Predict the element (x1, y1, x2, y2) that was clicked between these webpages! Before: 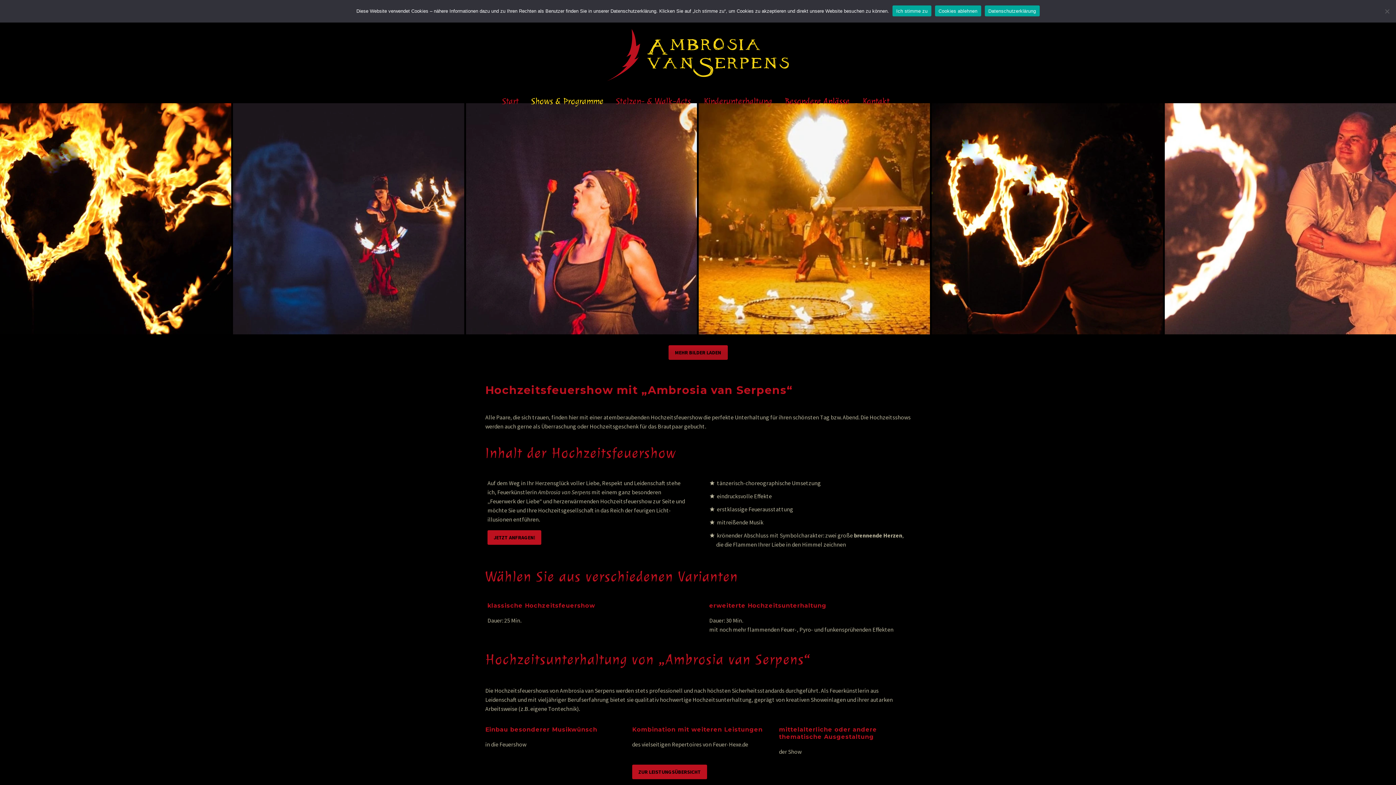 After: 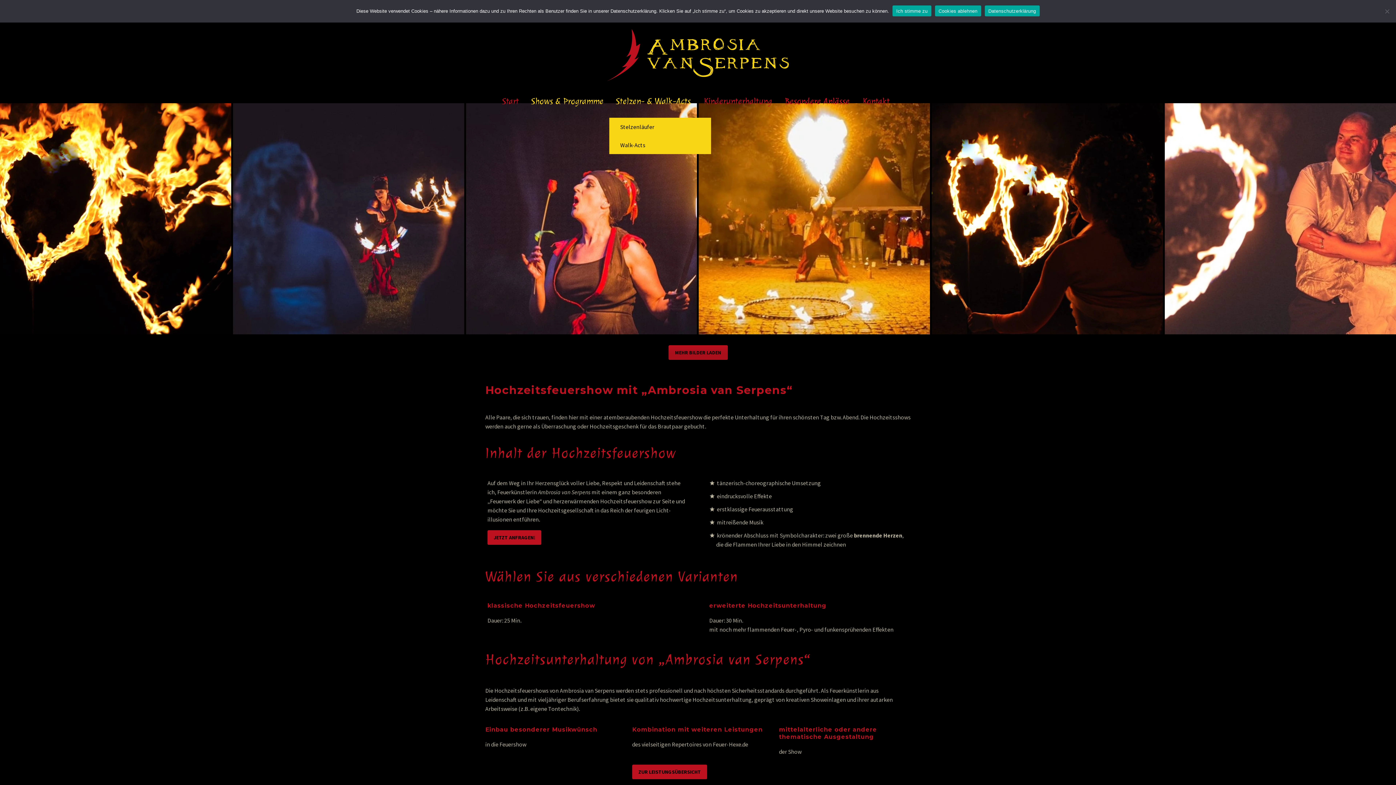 Action: bbox: (610, 96, 696, 105) label: Stelzen- & Walk-Acts